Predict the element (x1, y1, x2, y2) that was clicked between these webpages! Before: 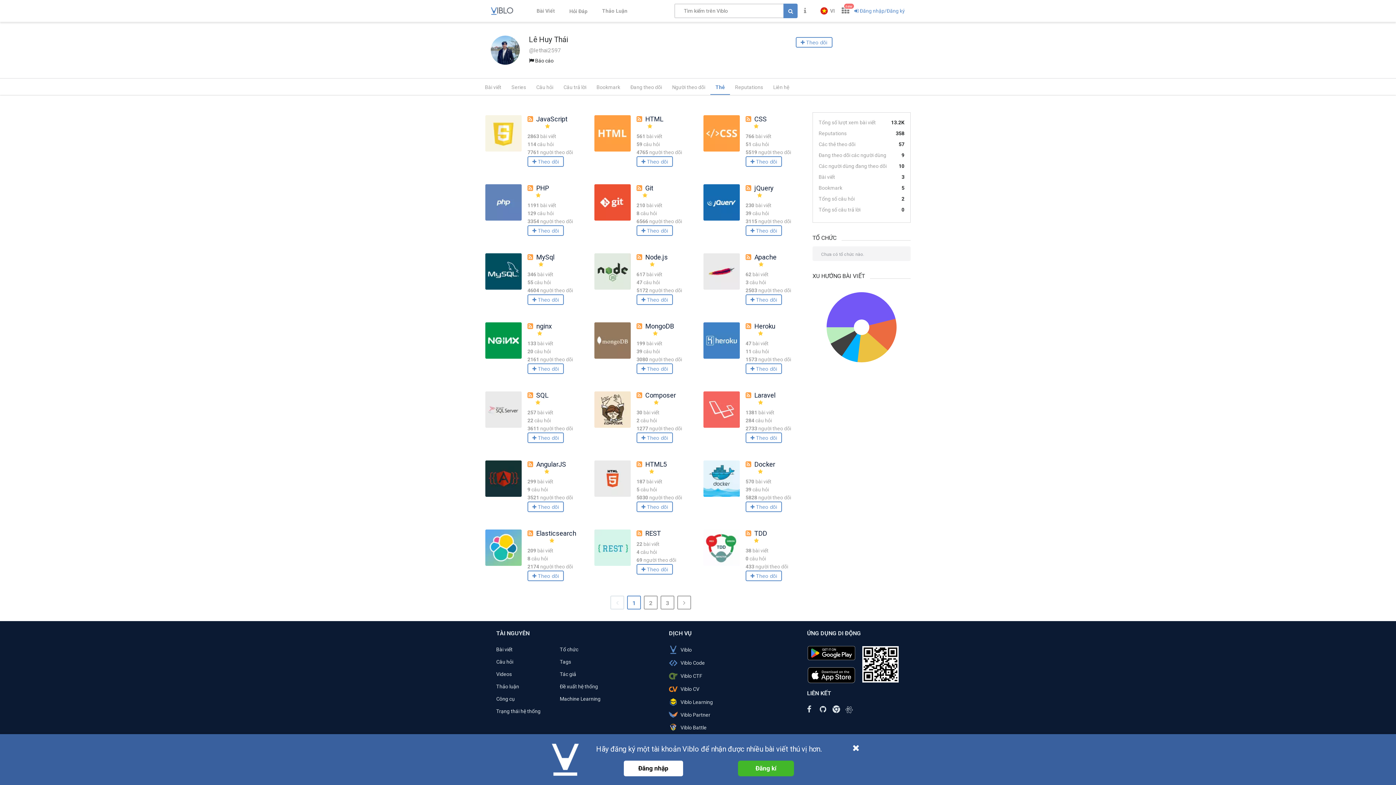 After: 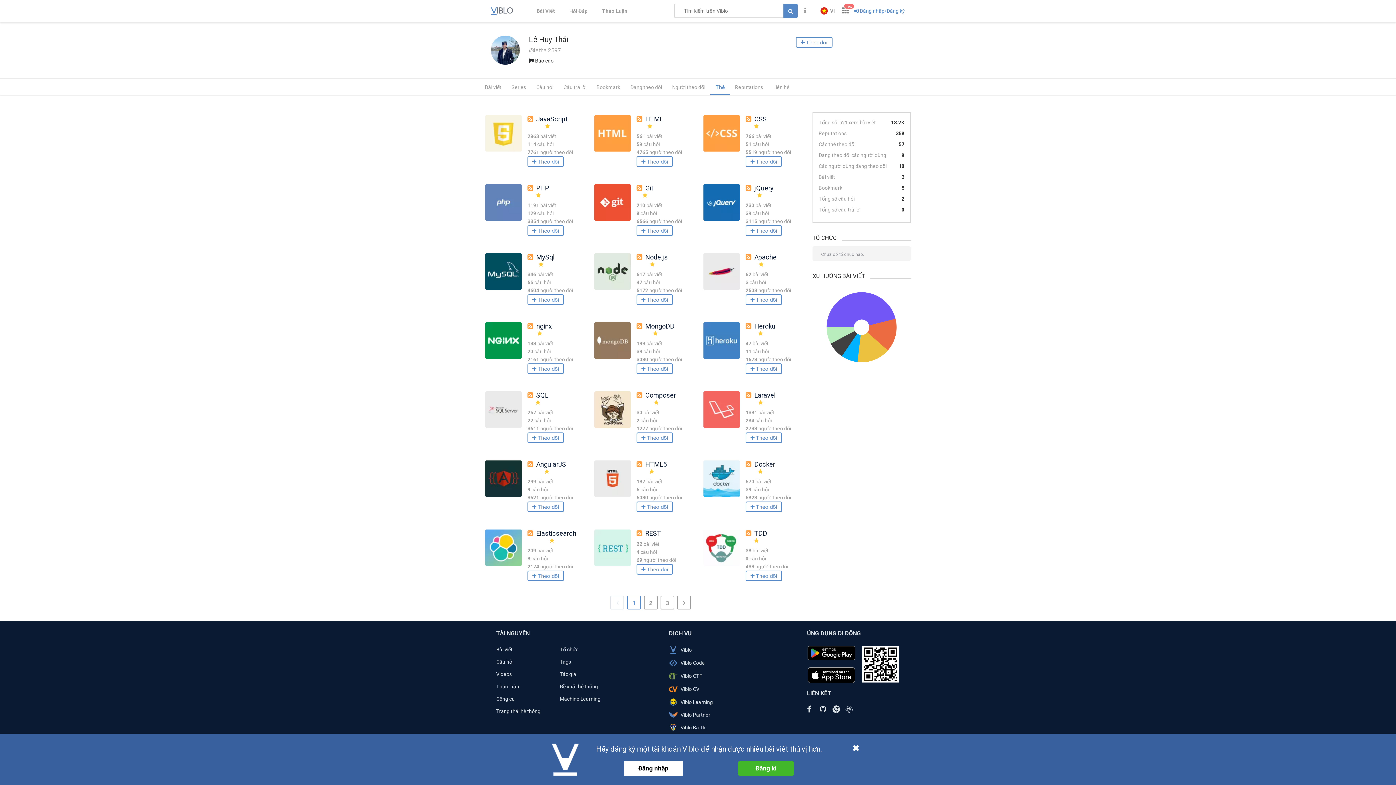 Action: label: Thẻ bbox: (710, 78, 730, 94)